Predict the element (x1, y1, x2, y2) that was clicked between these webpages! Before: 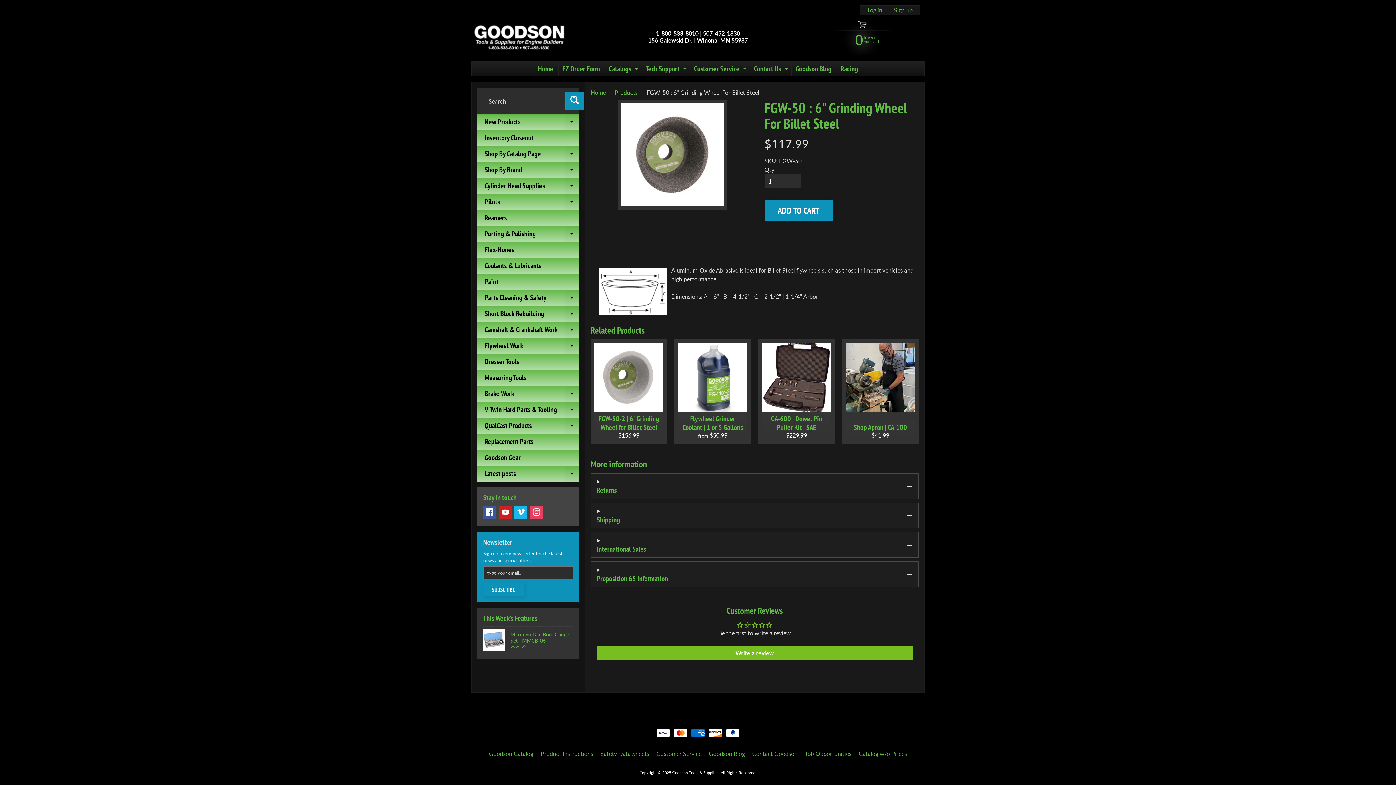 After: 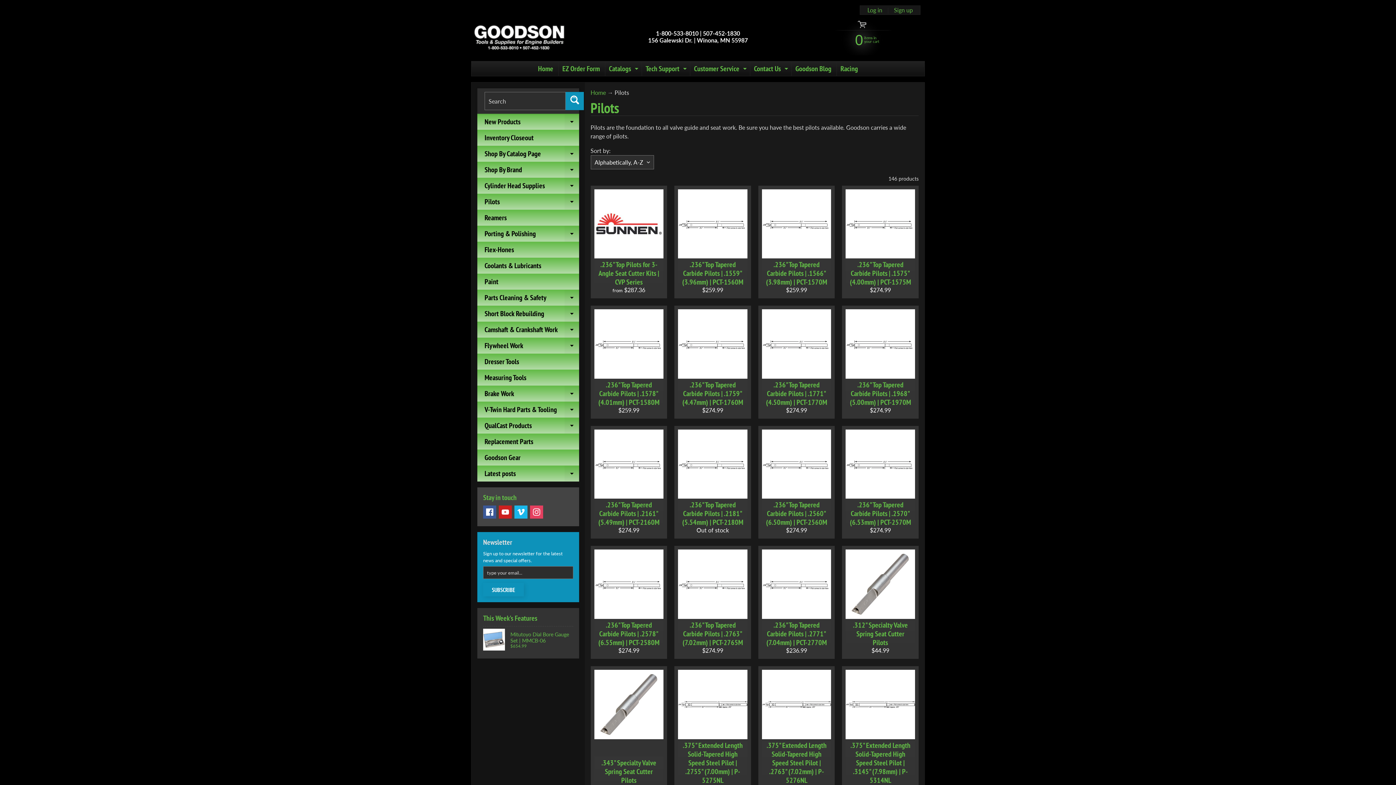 Action: bbox: (477, 193, 579, 209) label: Pilots
EXPAND CHILD MENU